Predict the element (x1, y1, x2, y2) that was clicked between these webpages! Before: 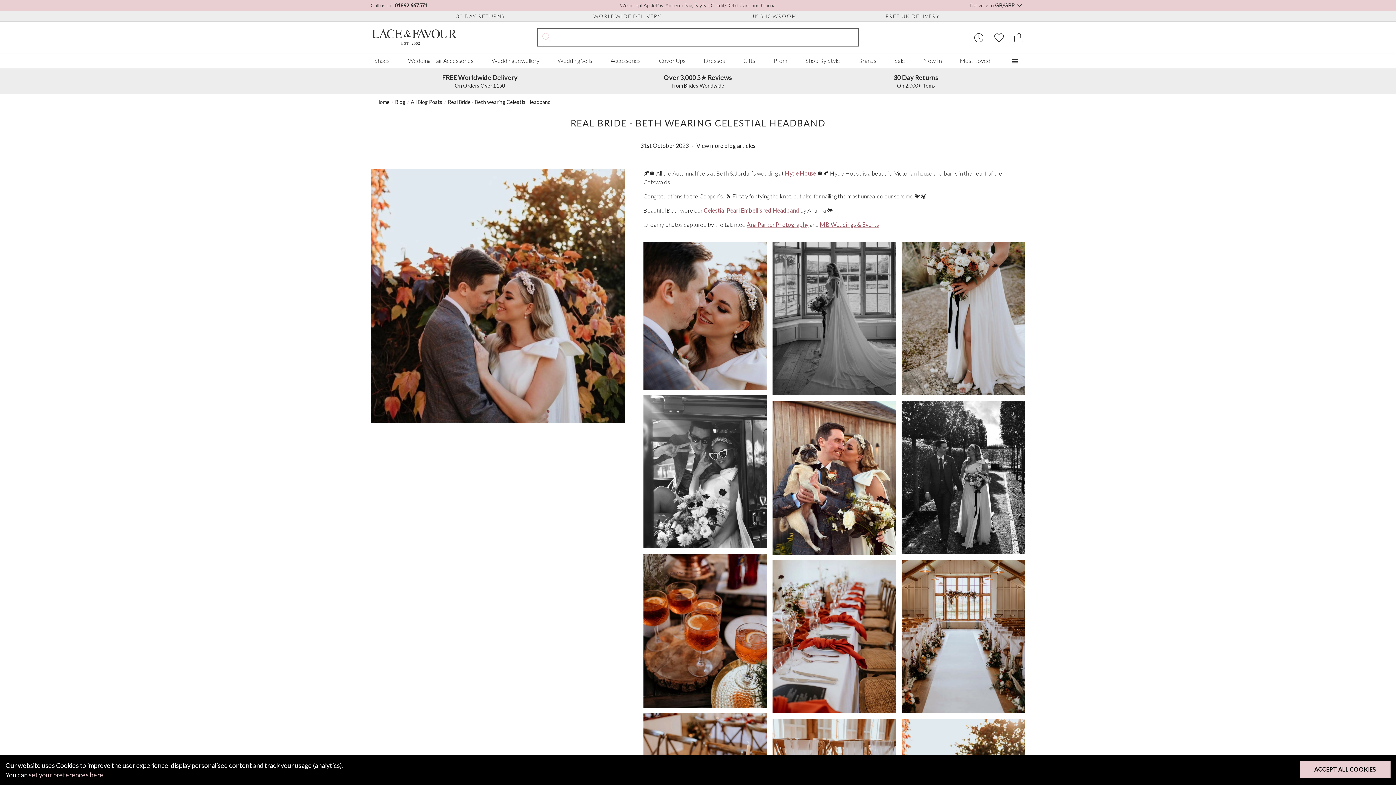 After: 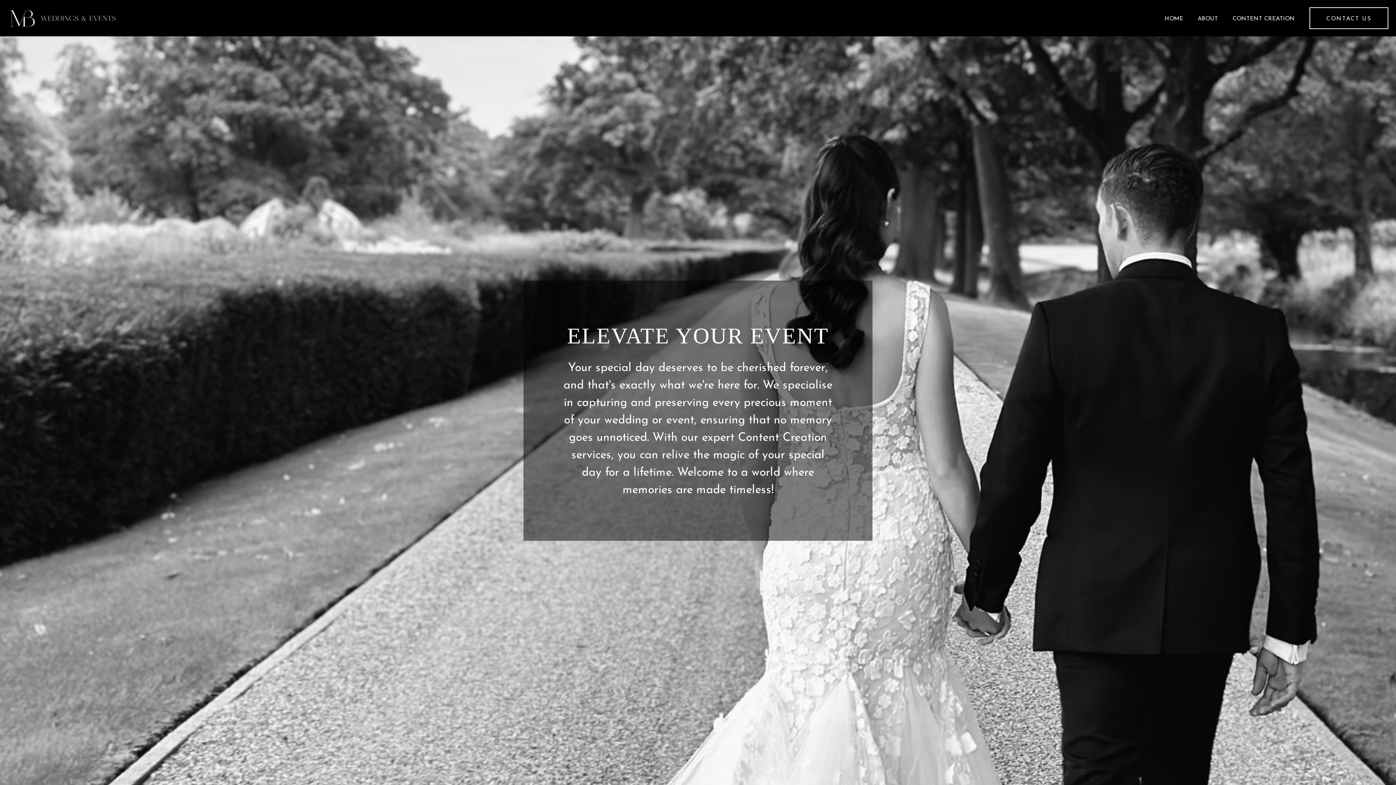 Action: label: MB Weddings & Events bbox: (820, 221, 879, 228)